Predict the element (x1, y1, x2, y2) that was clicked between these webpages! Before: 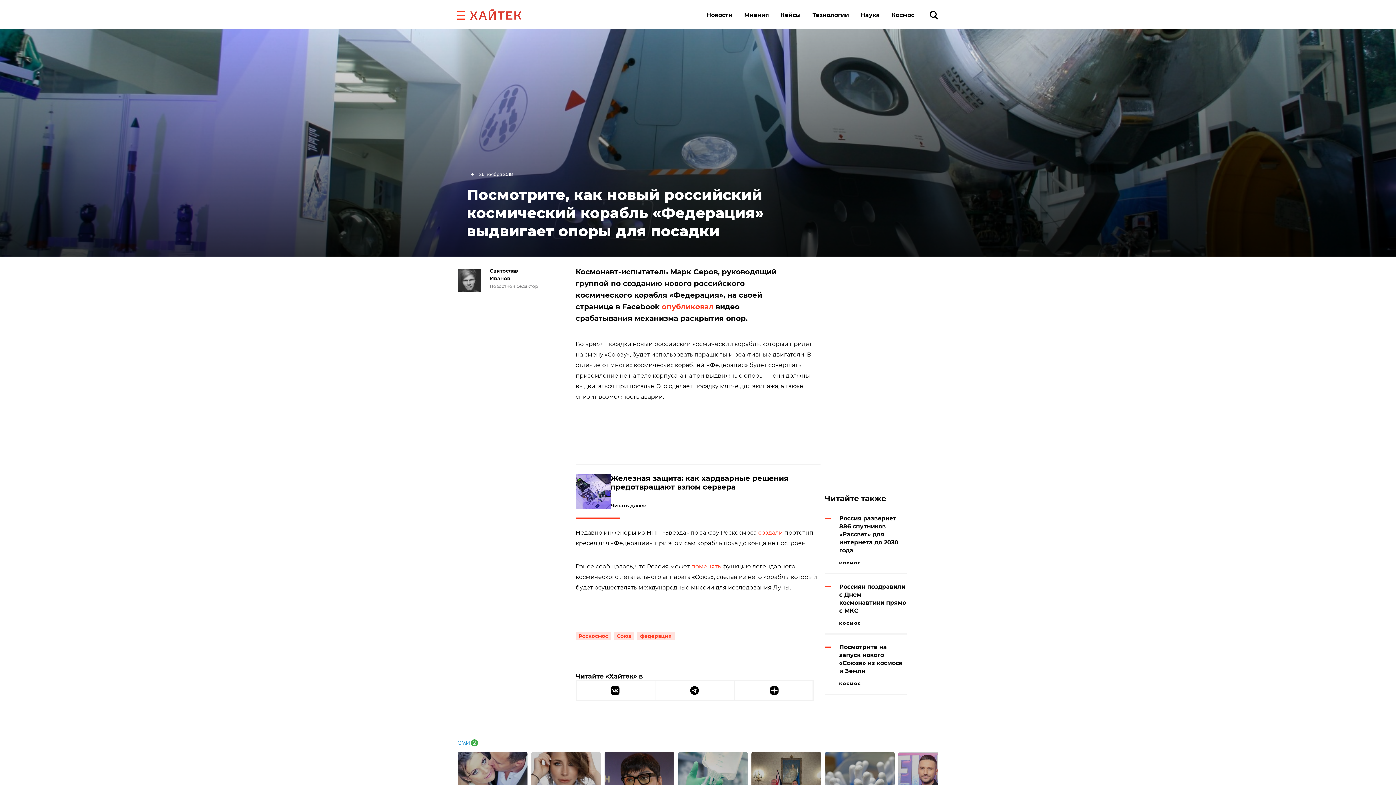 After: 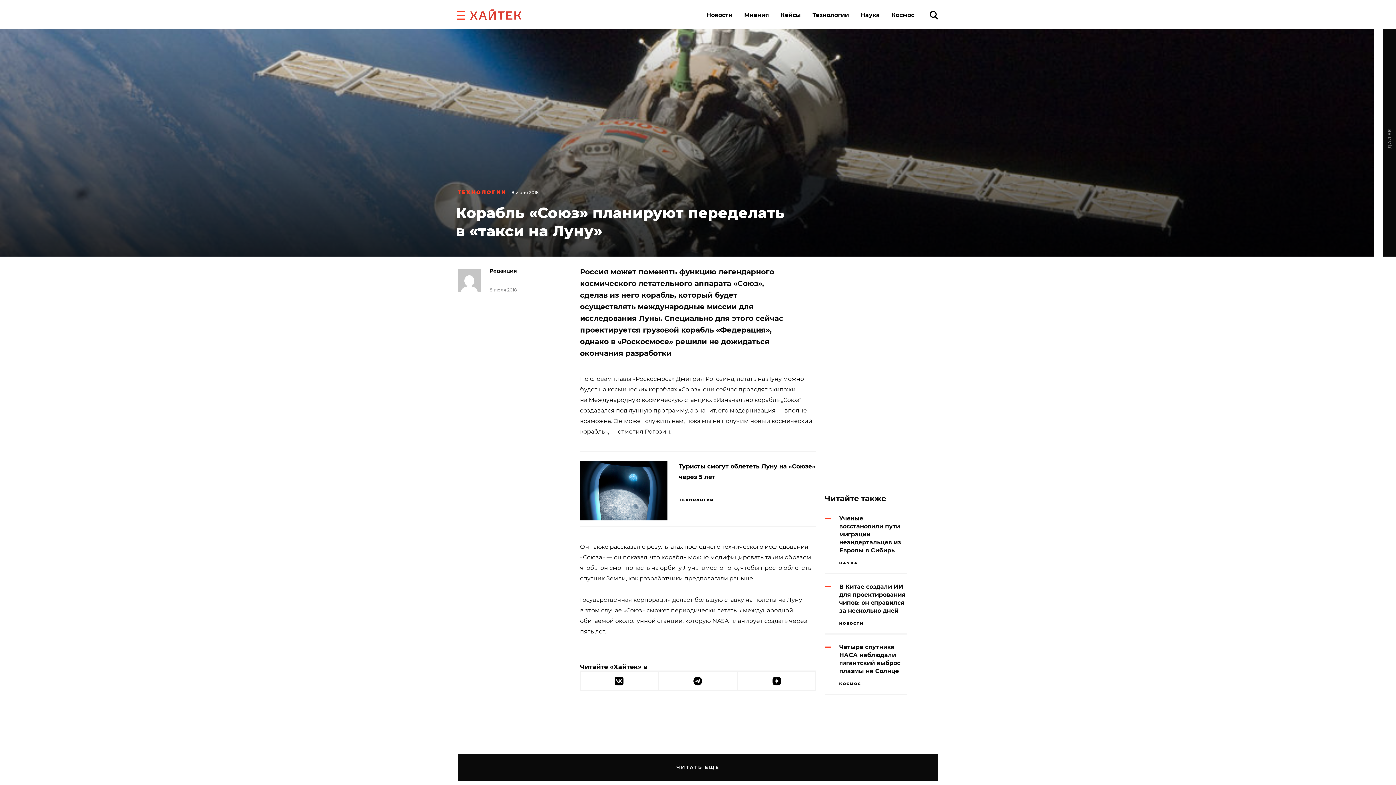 Action: label: поменять bbox: (691, 563, 721, 570)